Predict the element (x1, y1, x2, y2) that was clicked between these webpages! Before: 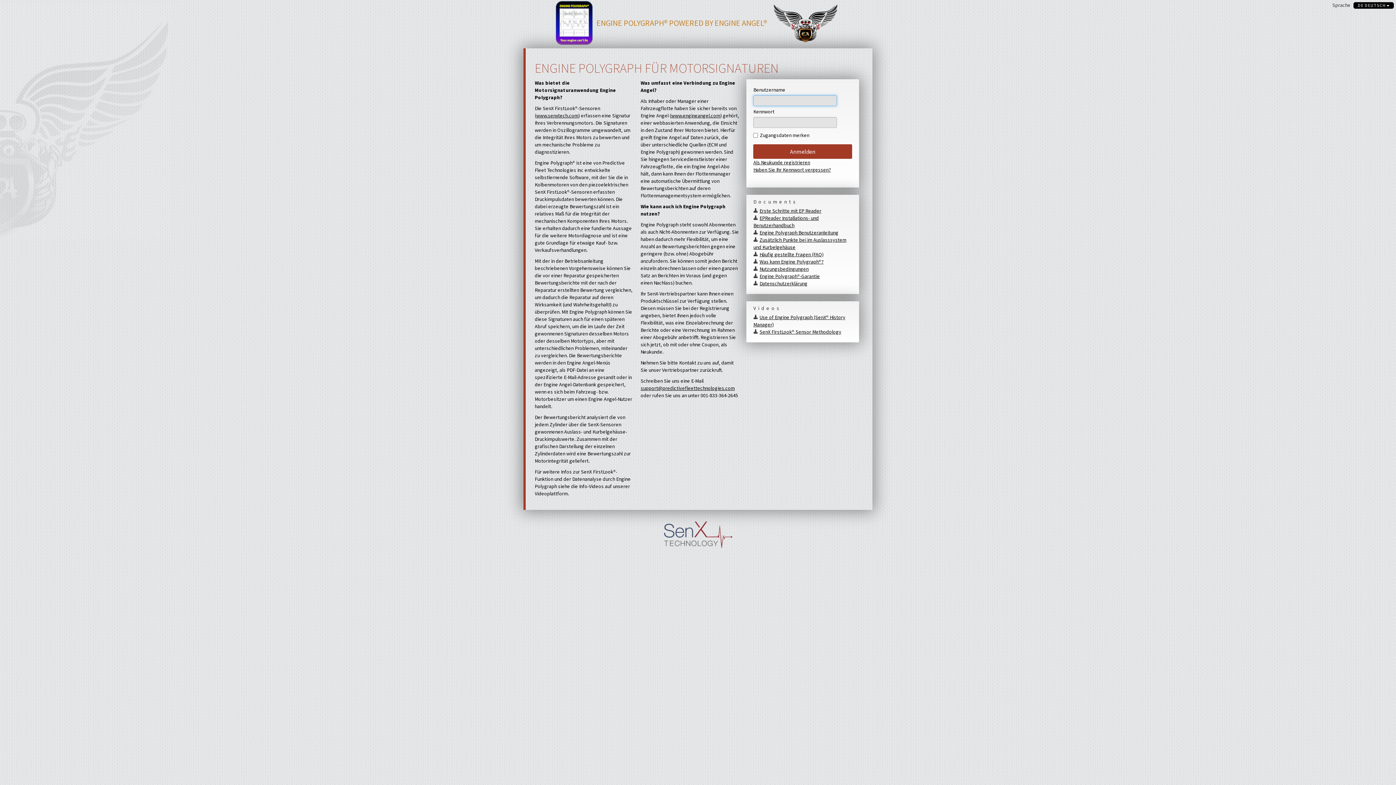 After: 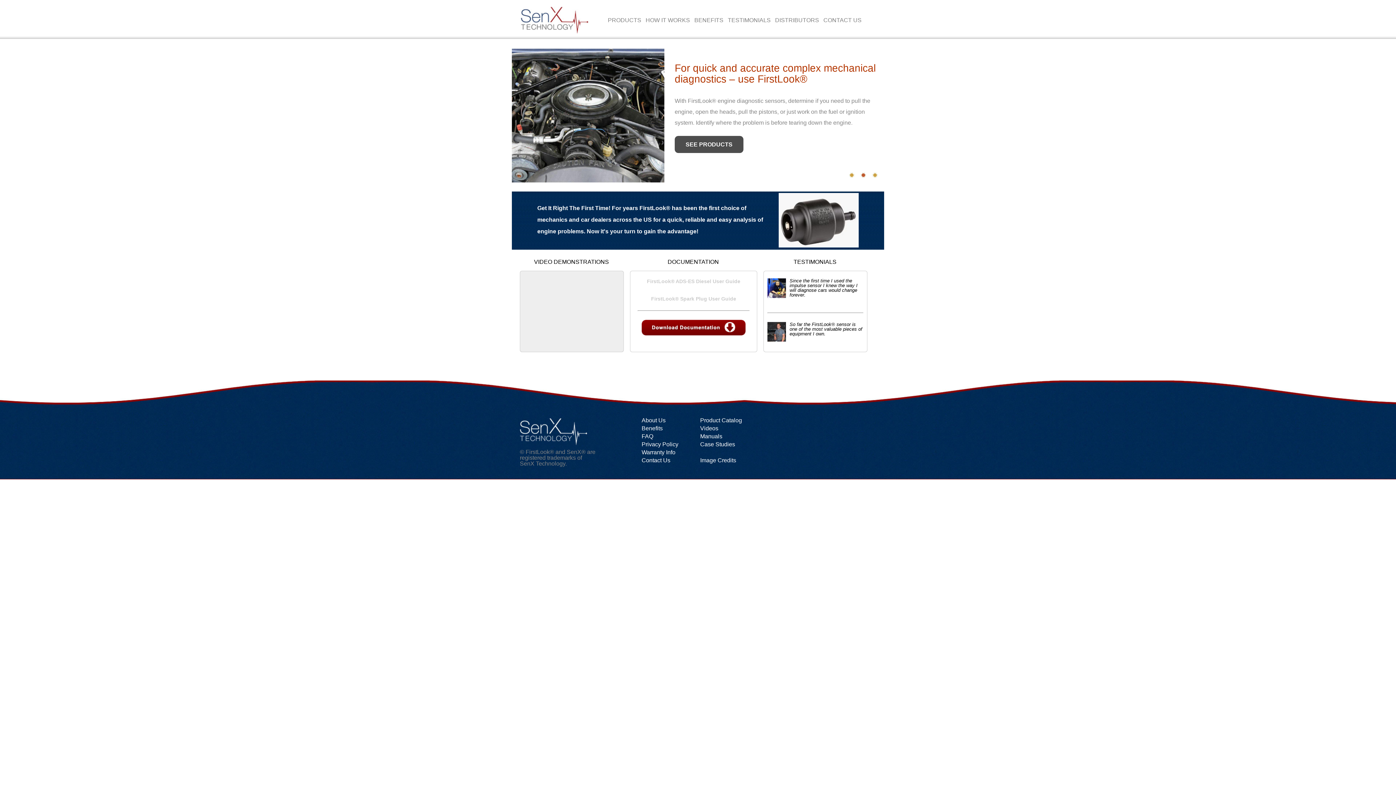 Action: bbox: (536, 112, 578, 118) label: www.senxtech.com